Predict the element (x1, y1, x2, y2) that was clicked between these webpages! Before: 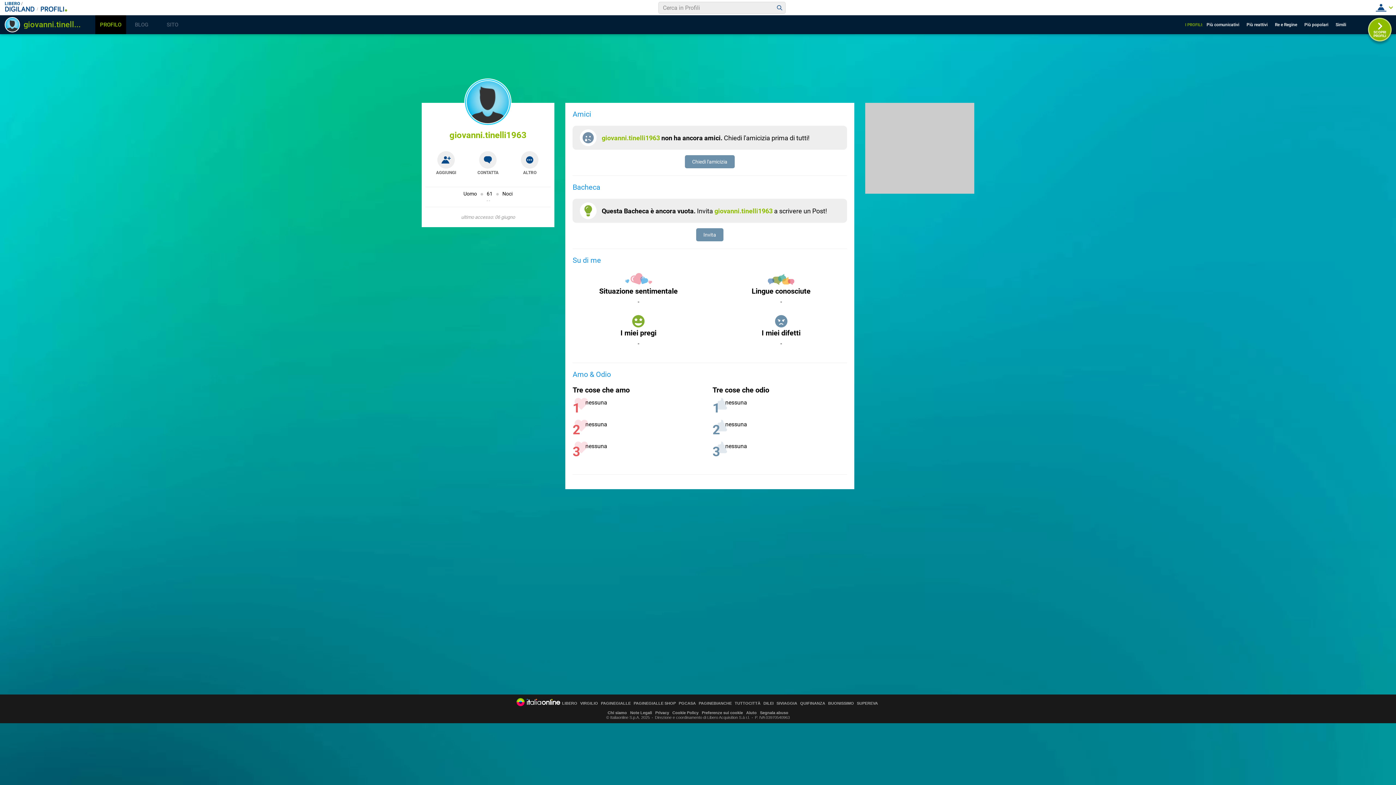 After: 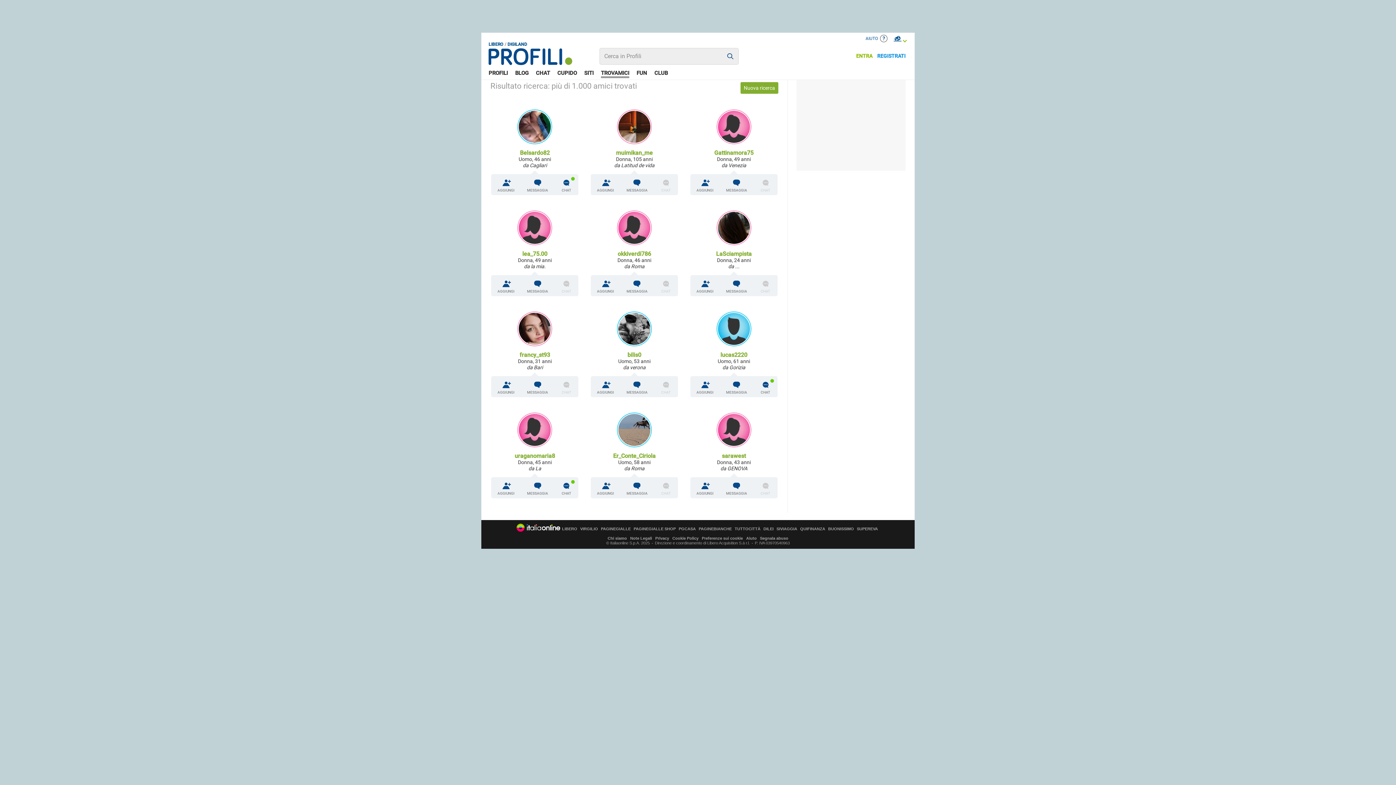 Action: bbox: (774, 2, 785, 13)